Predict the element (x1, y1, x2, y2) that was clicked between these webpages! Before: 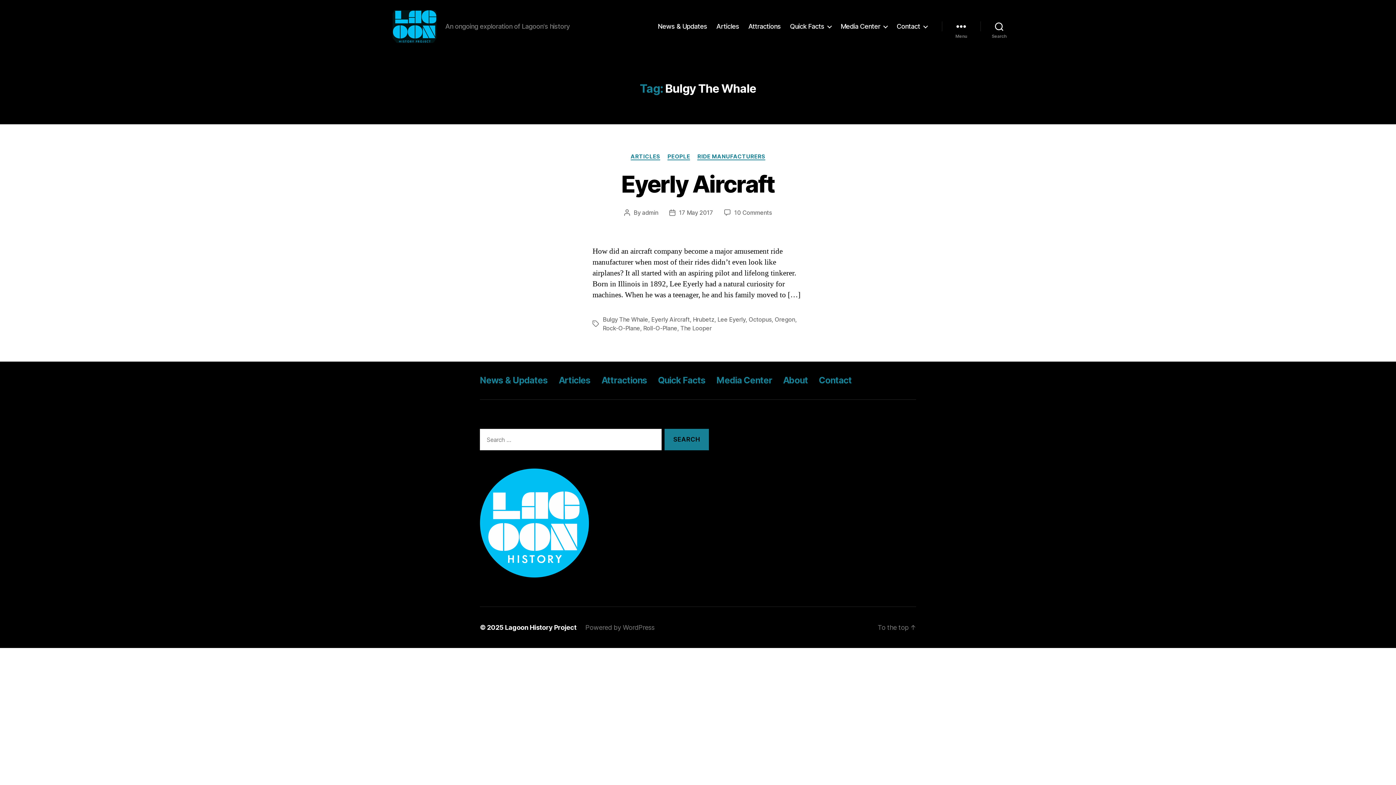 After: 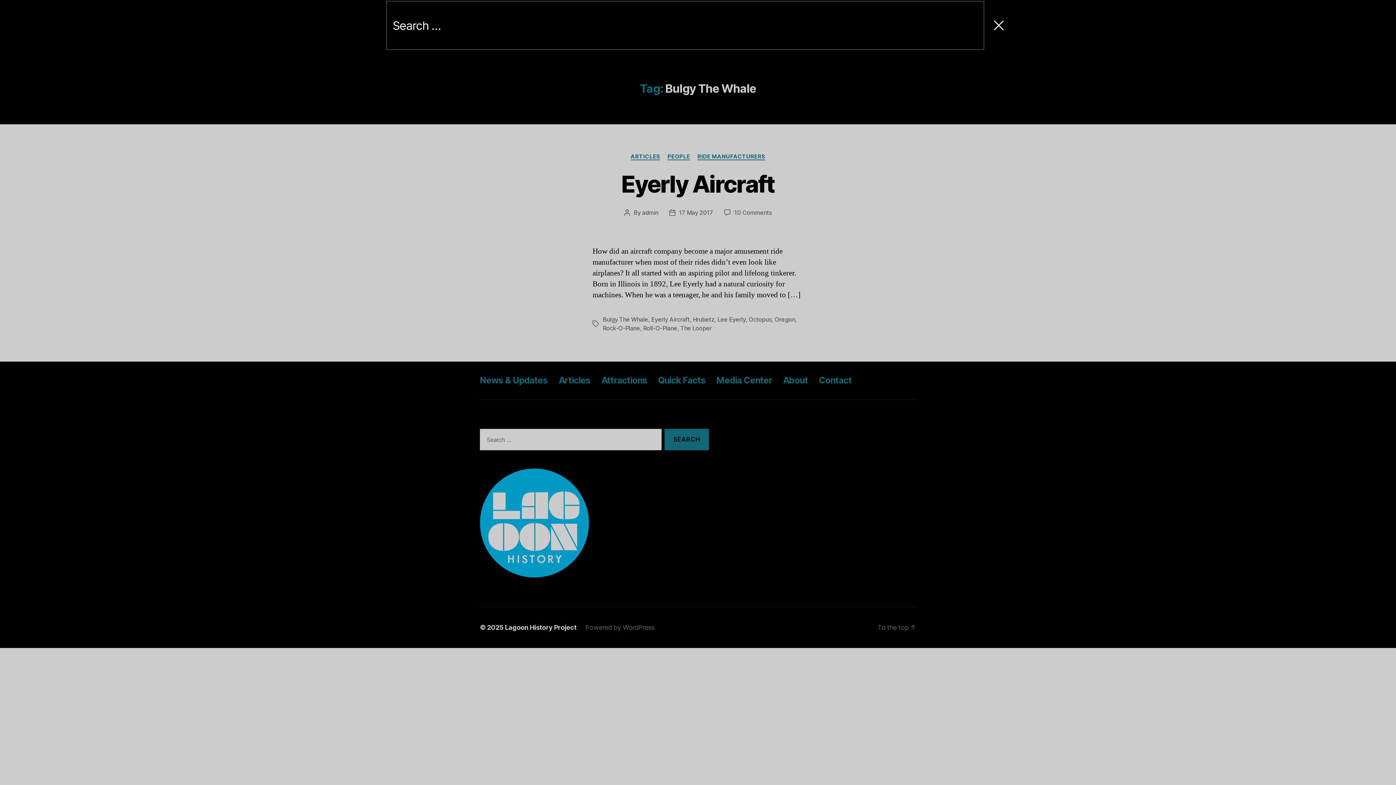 Action: bbox: (980, 18, 1018, 34) label: Search